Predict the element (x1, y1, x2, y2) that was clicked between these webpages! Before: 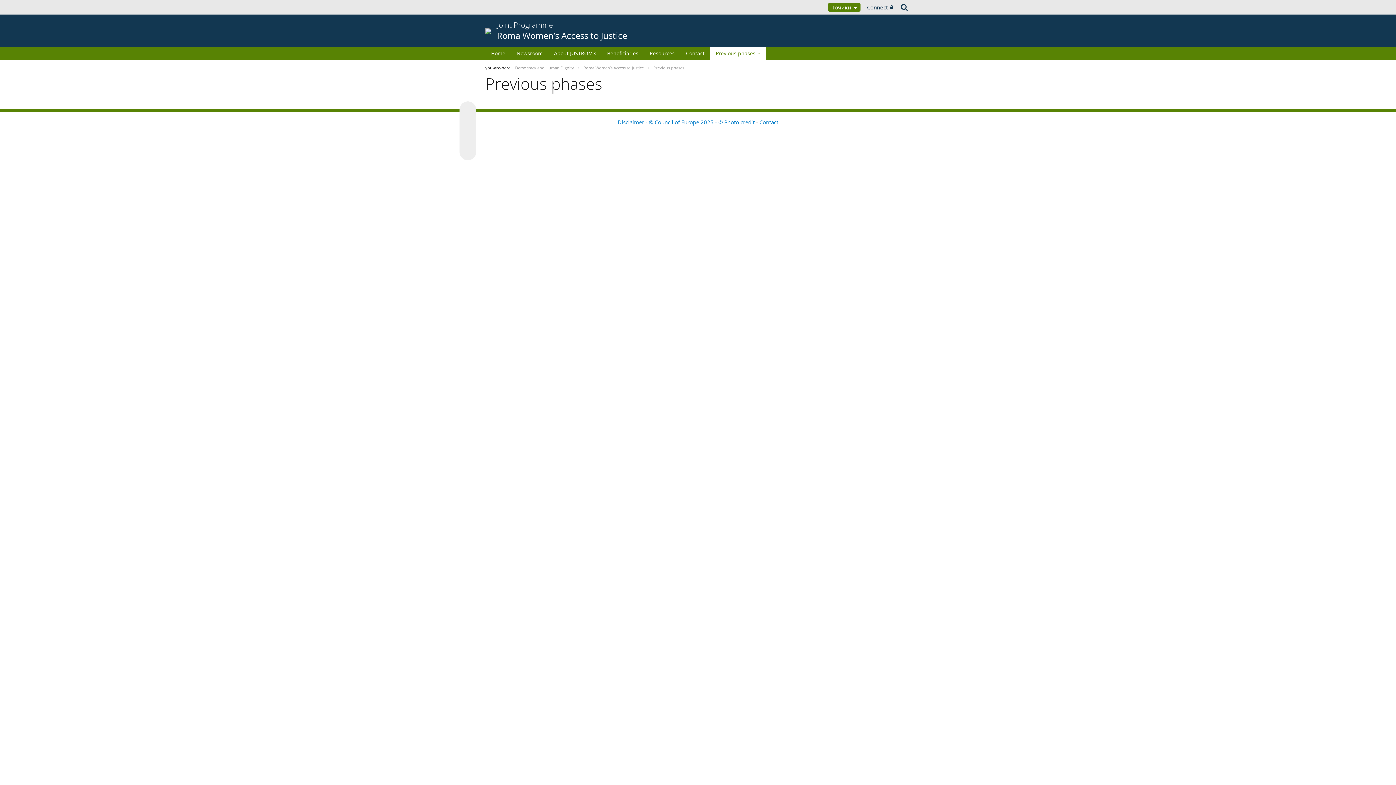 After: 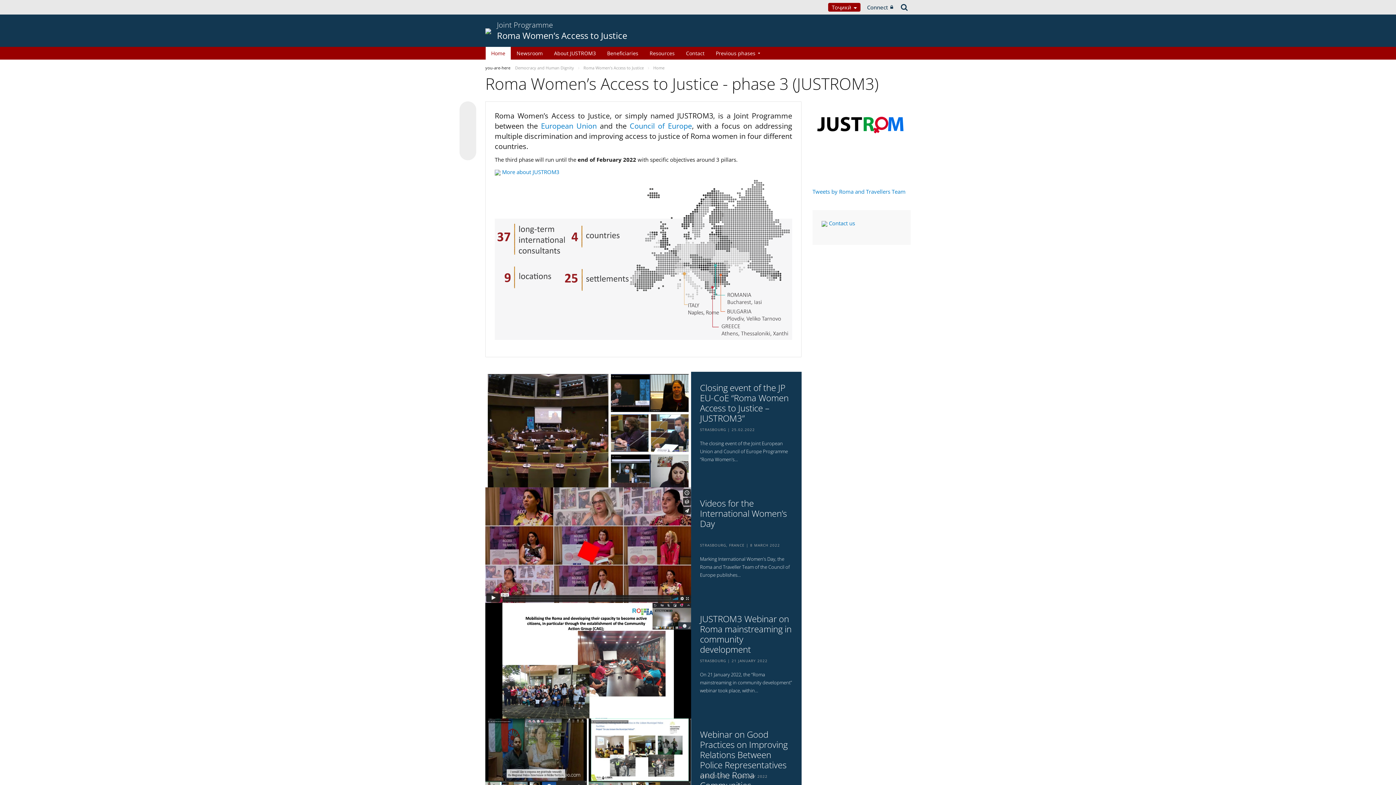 Action: label: Joint Programme
Roma Women’s Access to Justice bbox: (497, 20, 627, 41)